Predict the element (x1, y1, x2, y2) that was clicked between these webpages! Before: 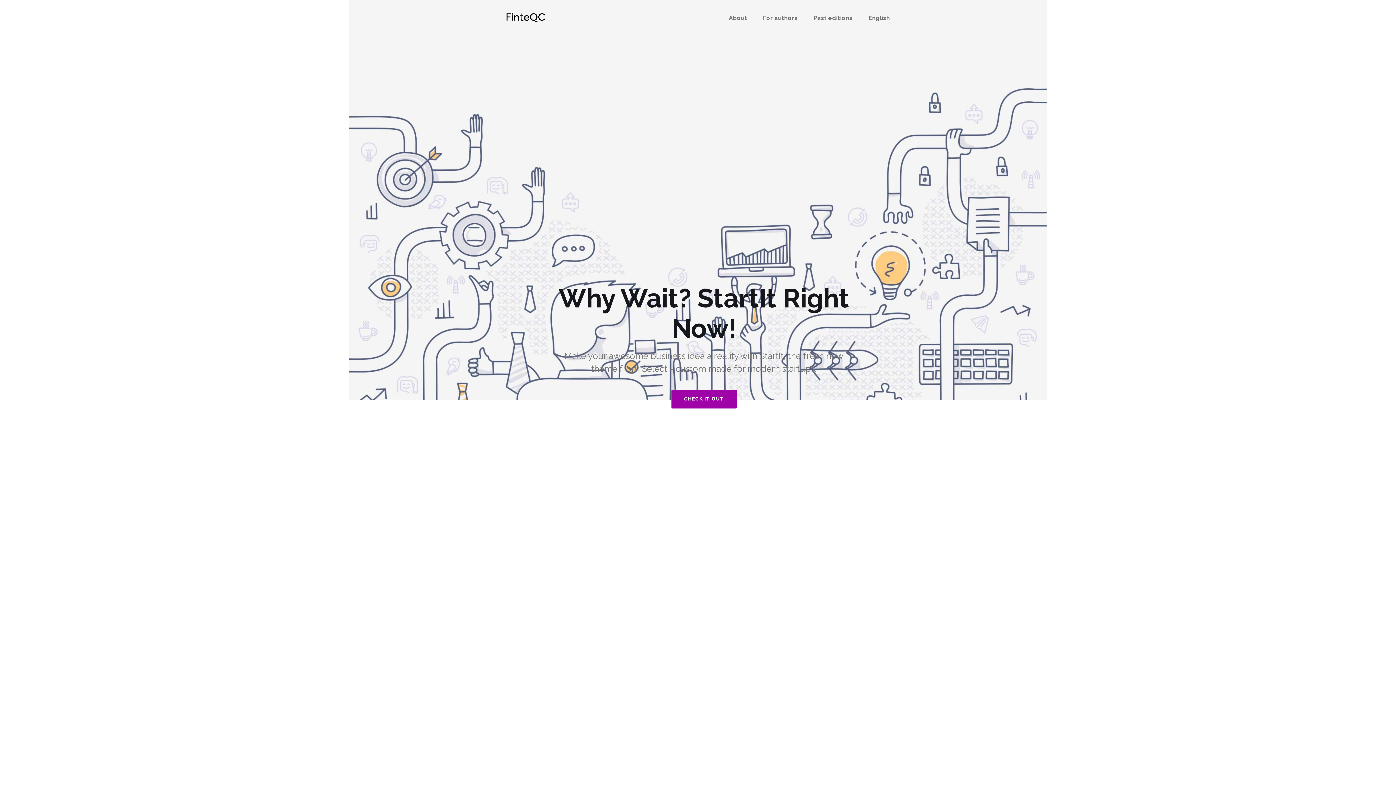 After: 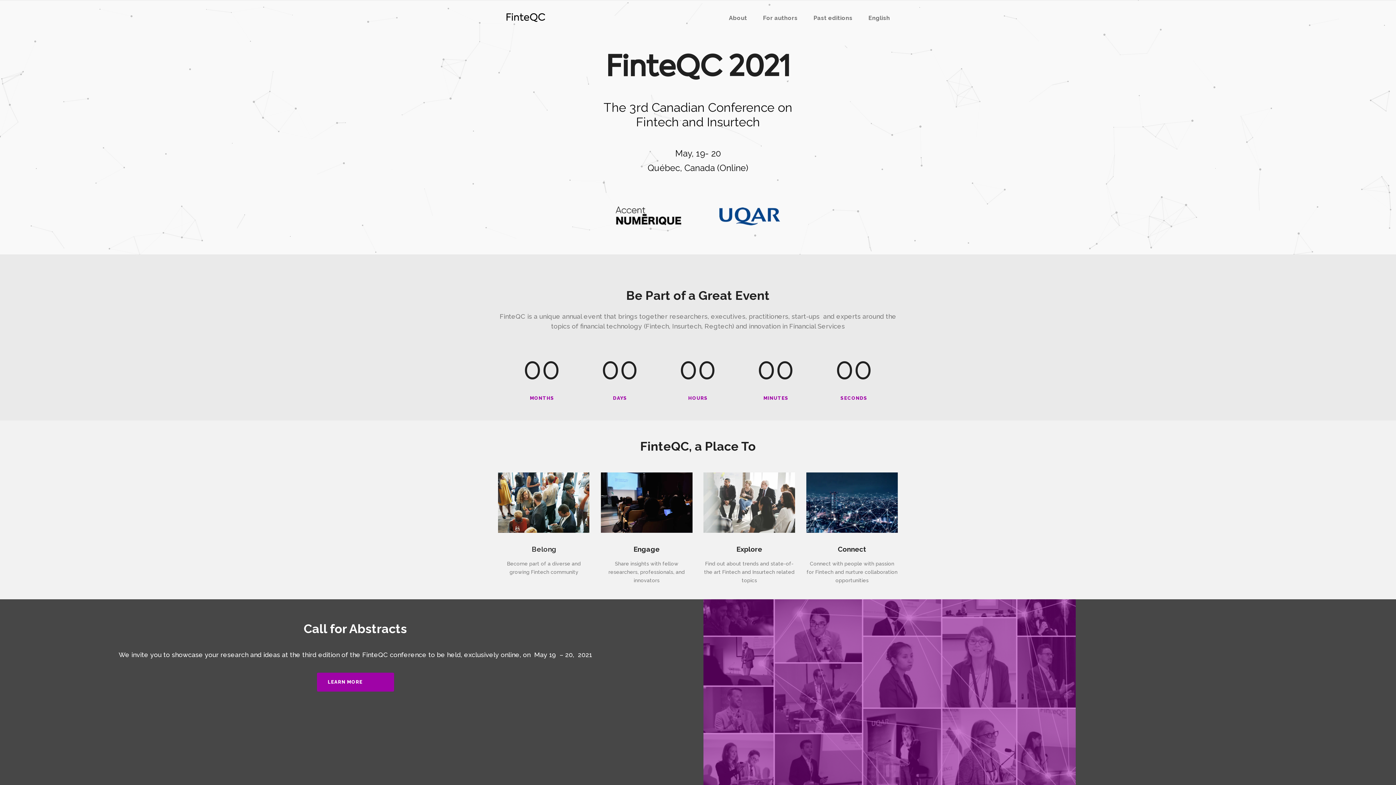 Action: bbox: (499, 1, 551, 34)